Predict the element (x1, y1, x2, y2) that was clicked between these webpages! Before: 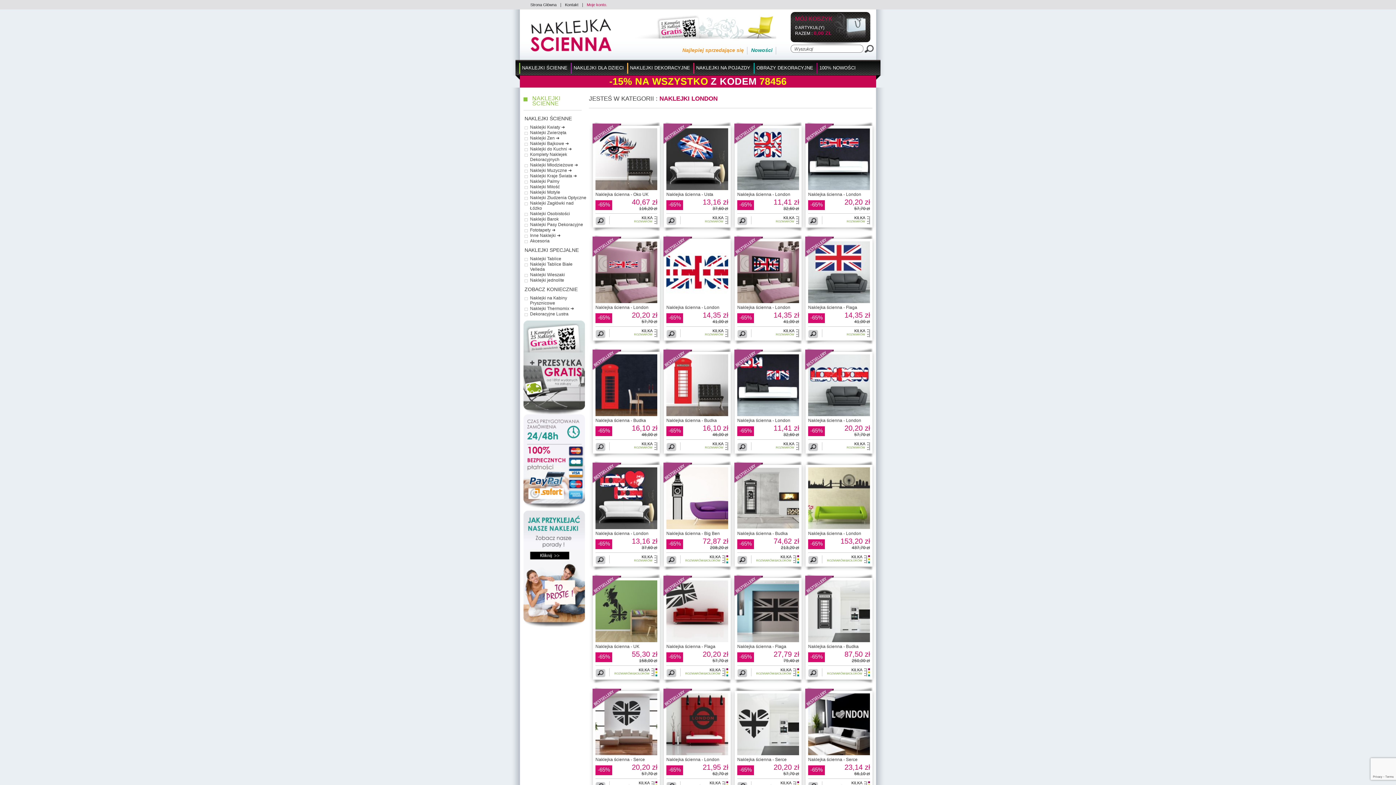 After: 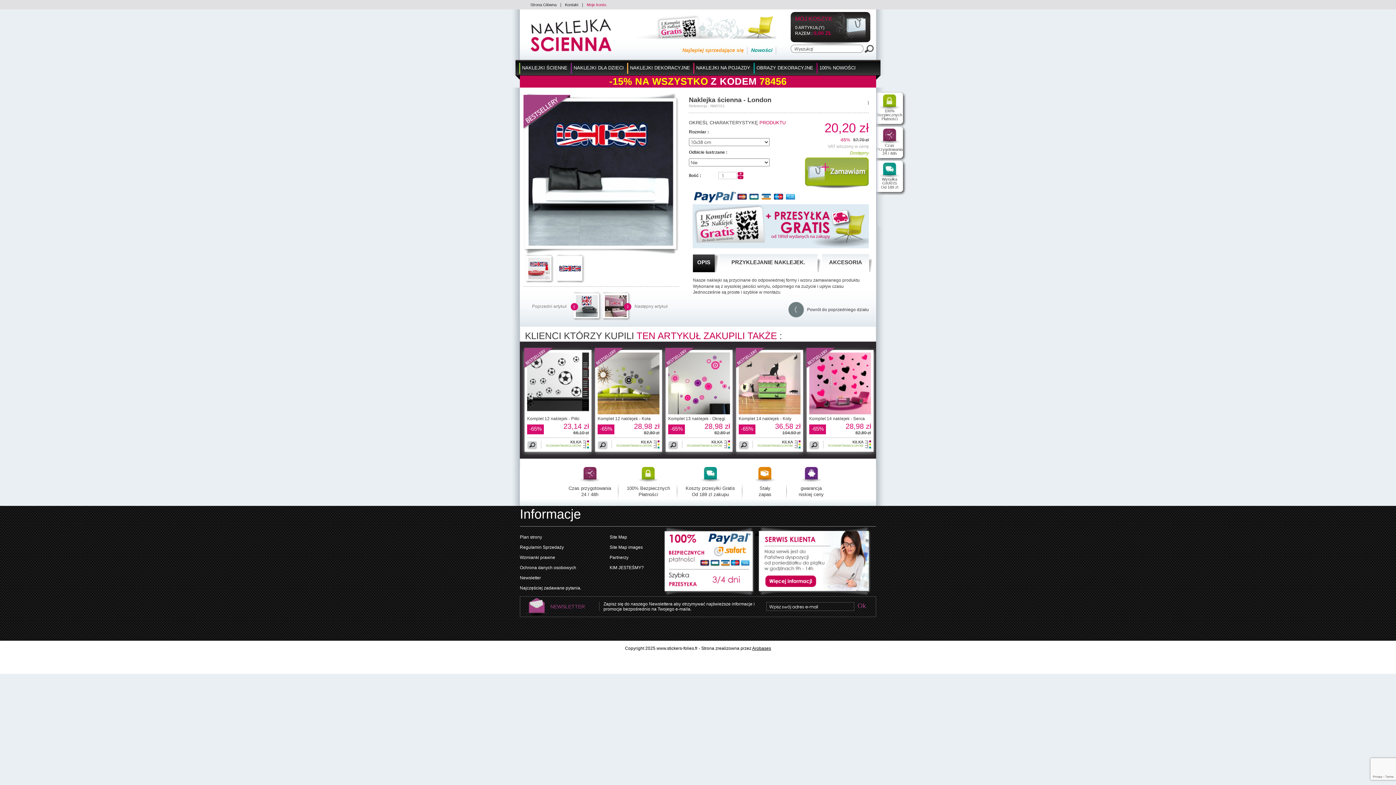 Action: bbox: (808, 186, 870, 191)